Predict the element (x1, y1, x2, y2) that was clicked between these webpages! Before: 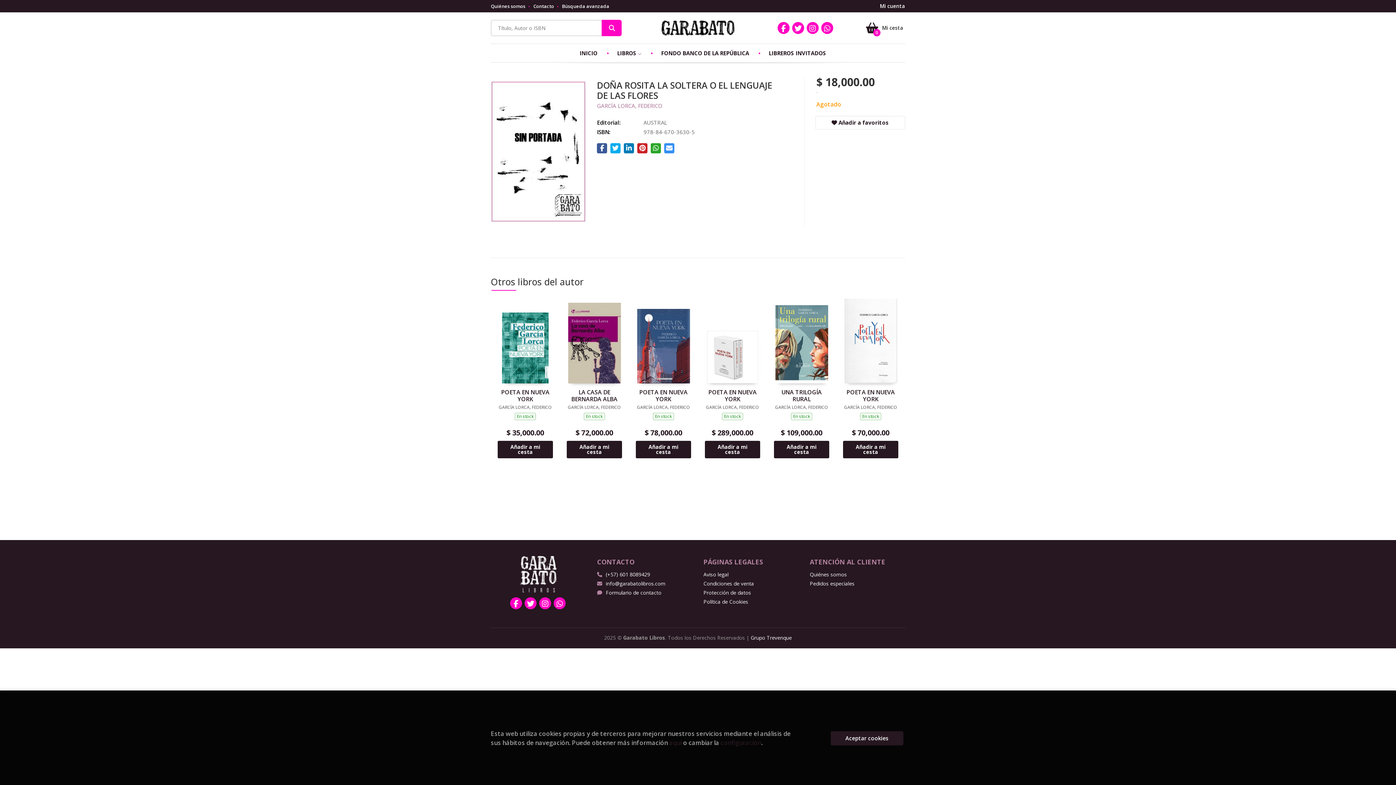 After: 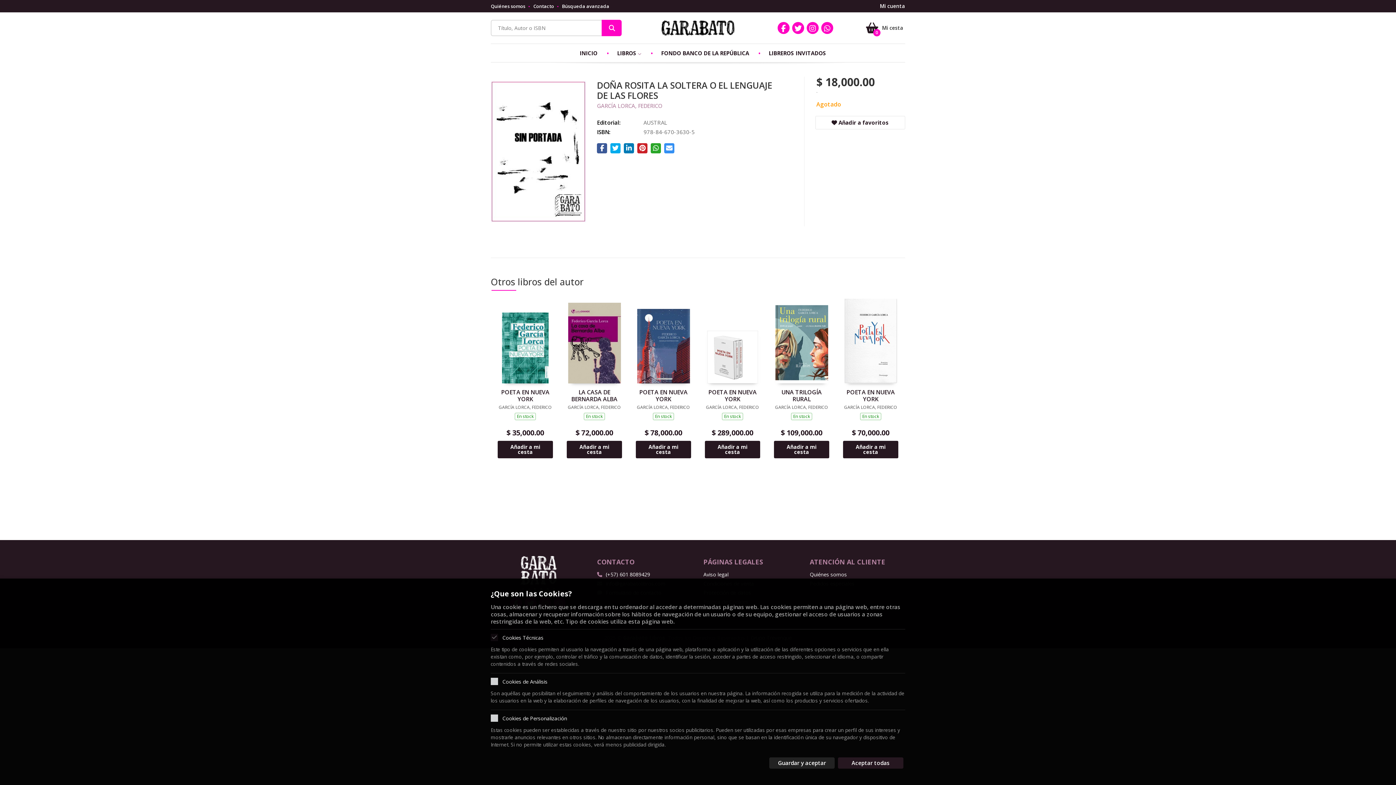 Action: bbox: (720, 739, 761, 747) label: configuración